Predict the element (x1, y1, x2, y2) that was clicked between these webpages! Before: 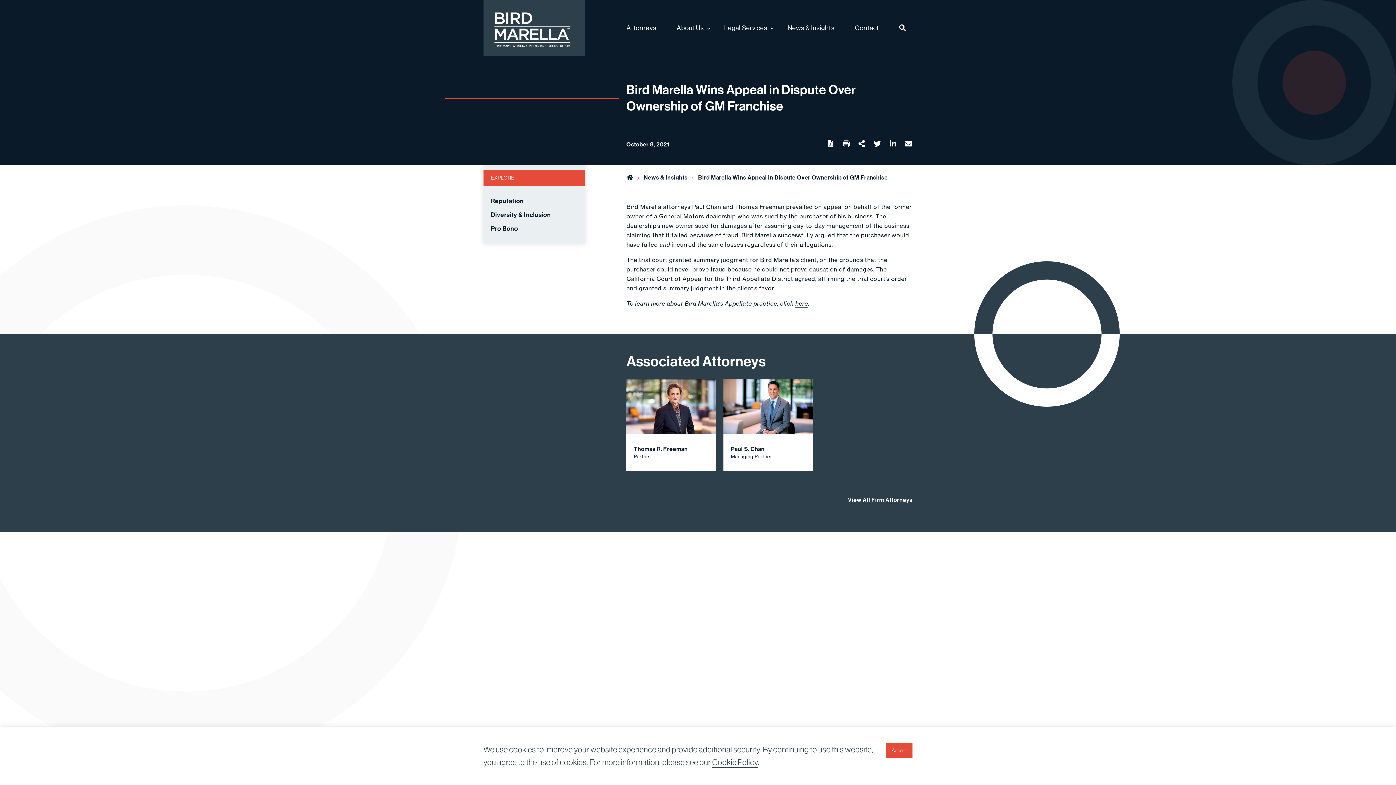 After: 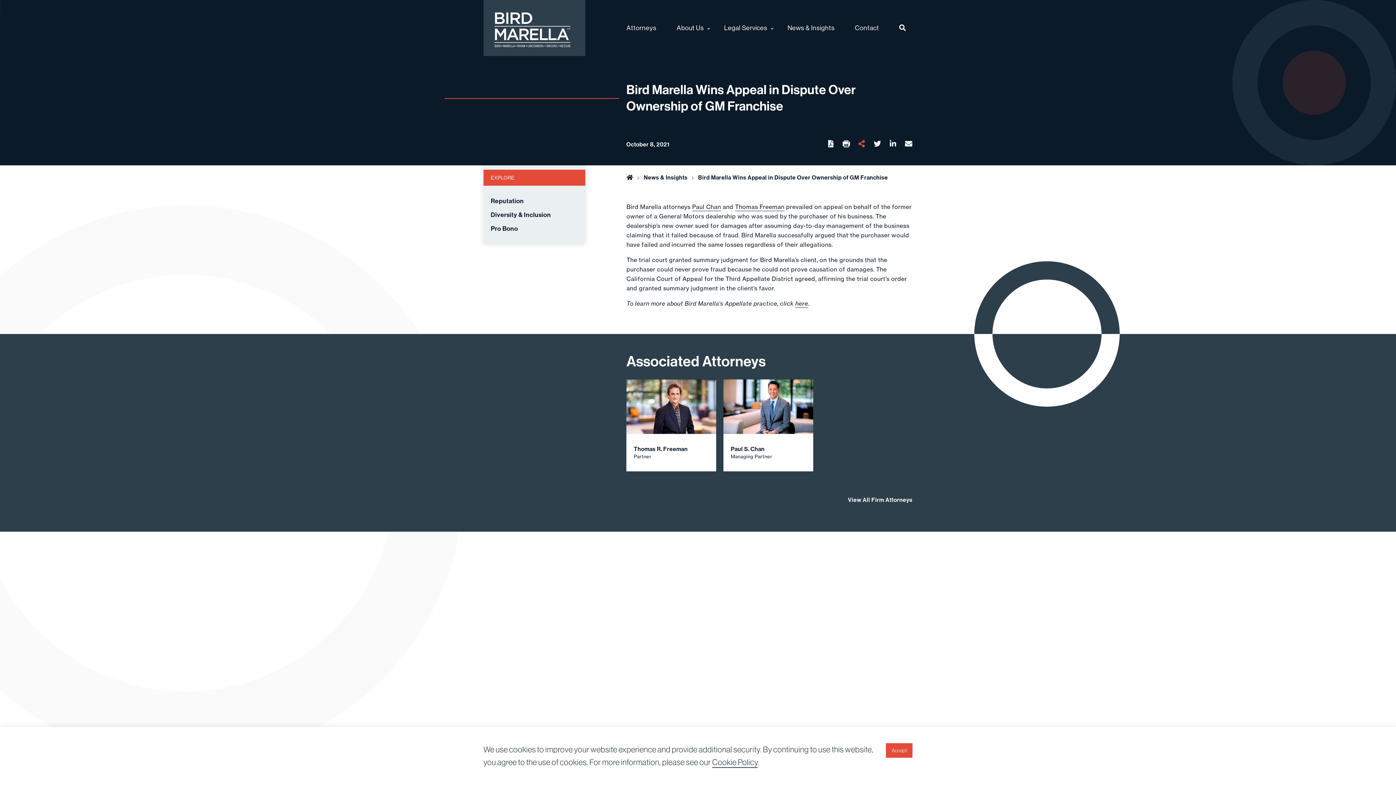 Action: bbox: (858, 139, 866, 148) label:  